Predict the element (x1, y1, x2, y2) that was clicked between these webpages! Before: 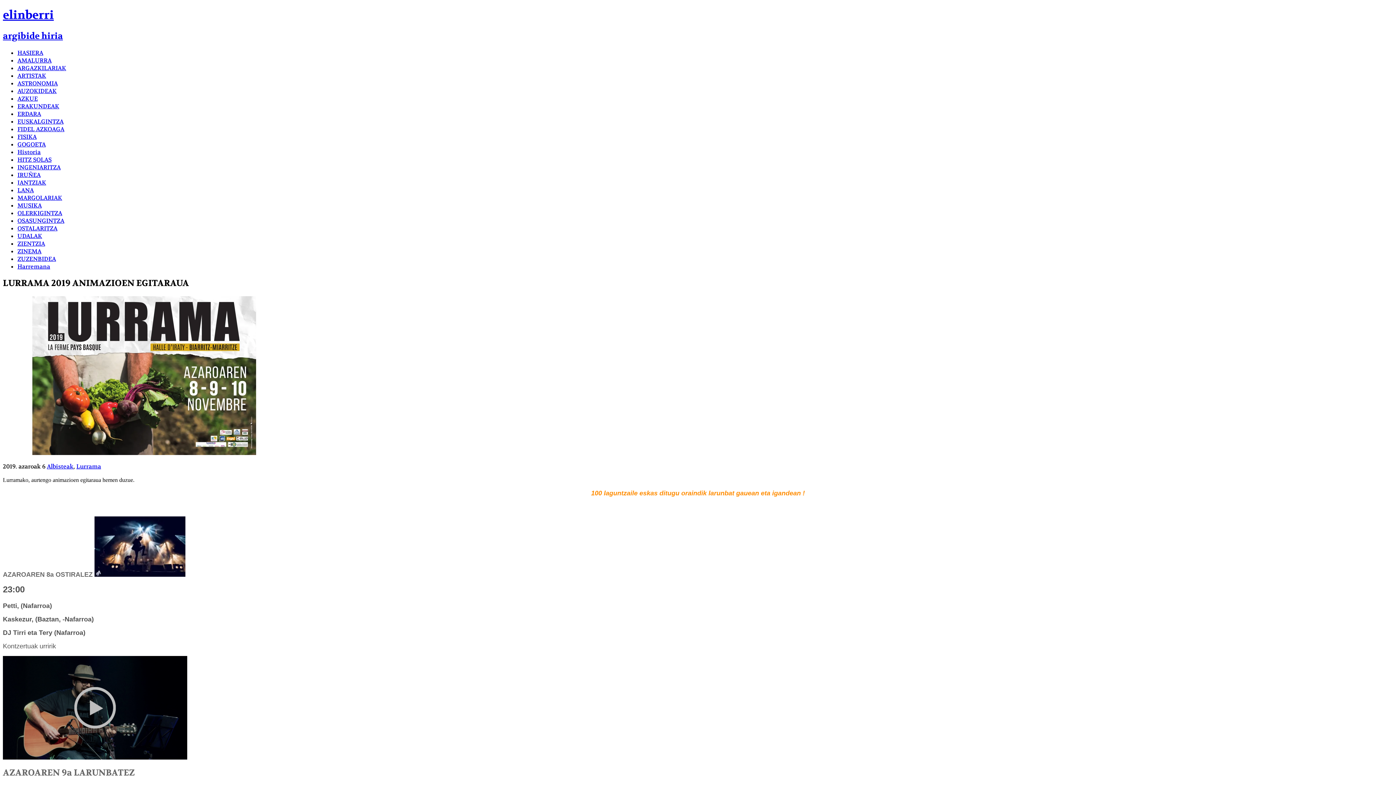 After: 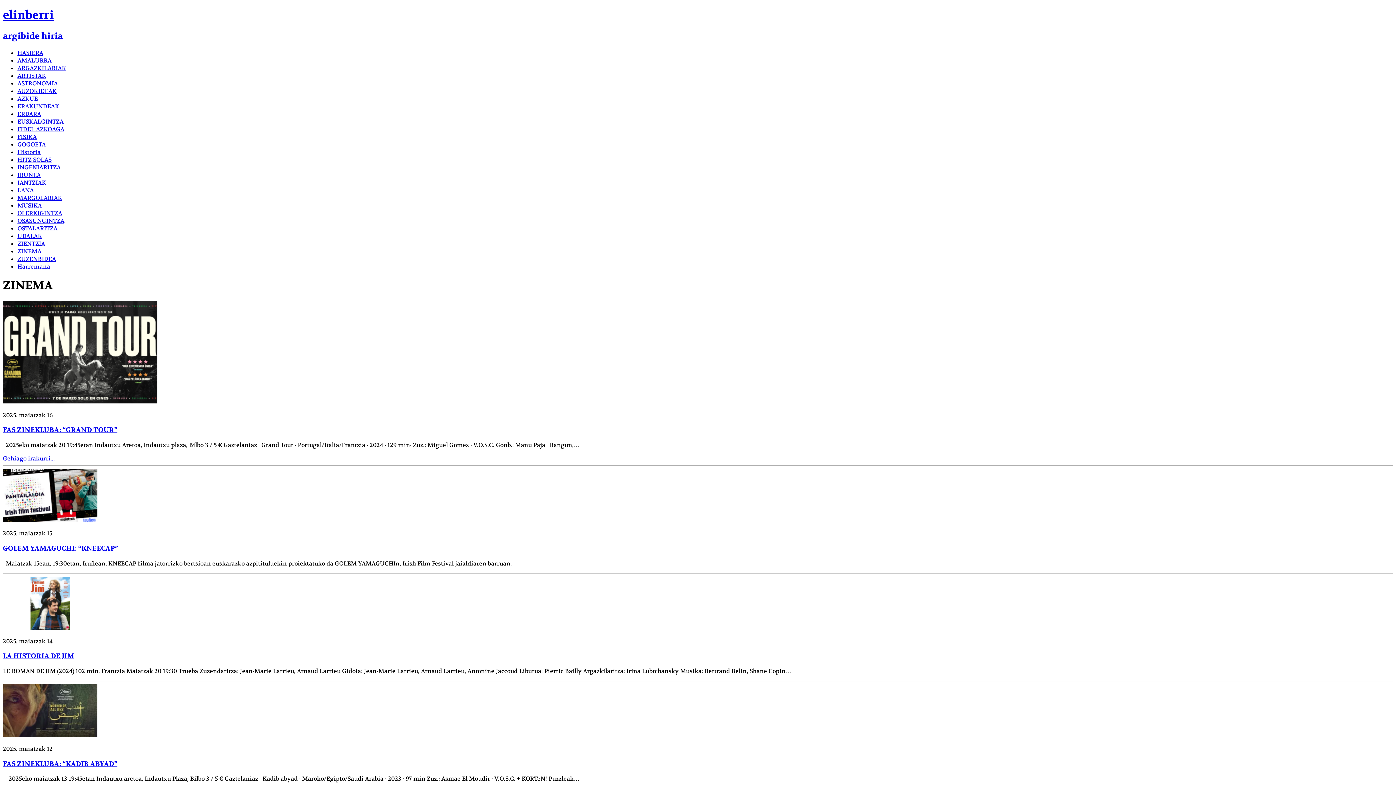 Action: label: ZINEMA bbox: (17, 247, 41, 255)